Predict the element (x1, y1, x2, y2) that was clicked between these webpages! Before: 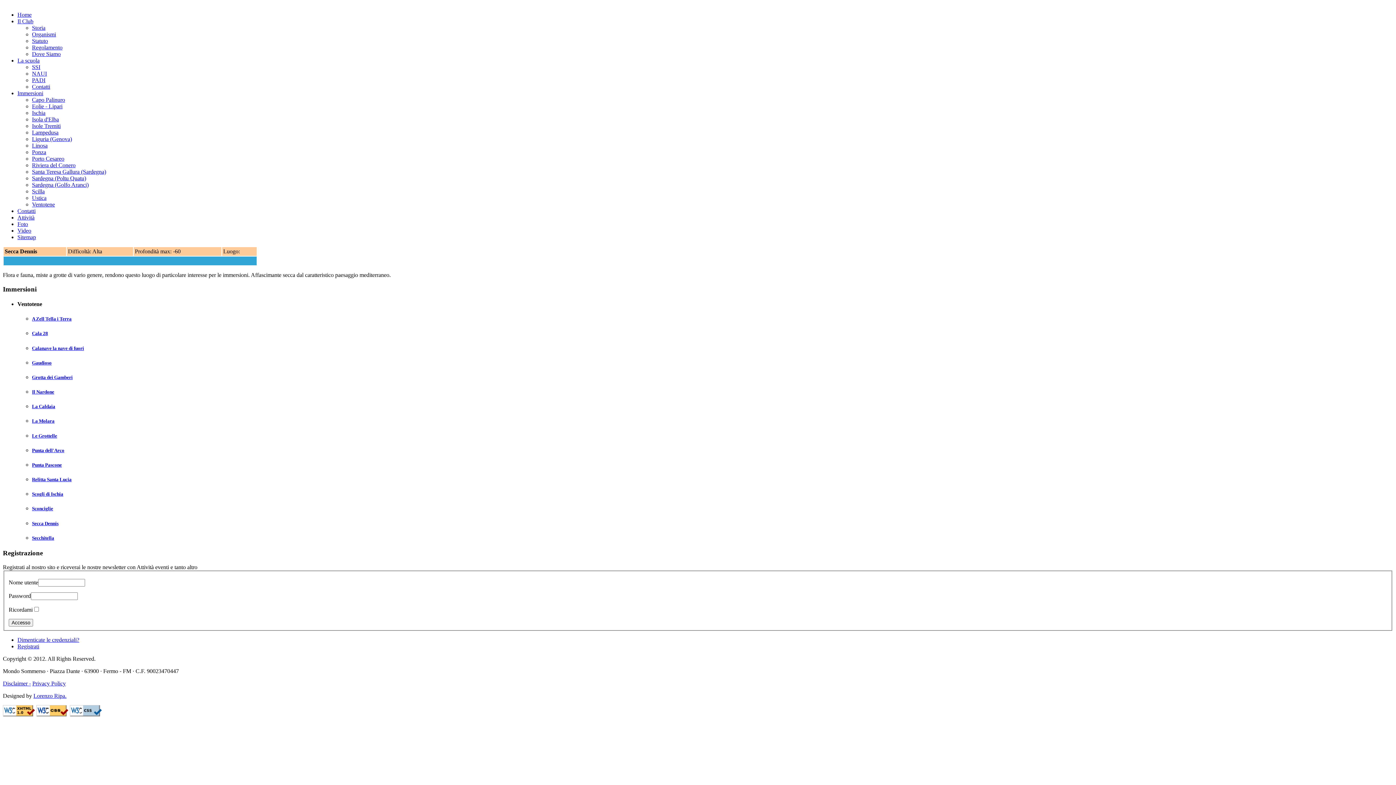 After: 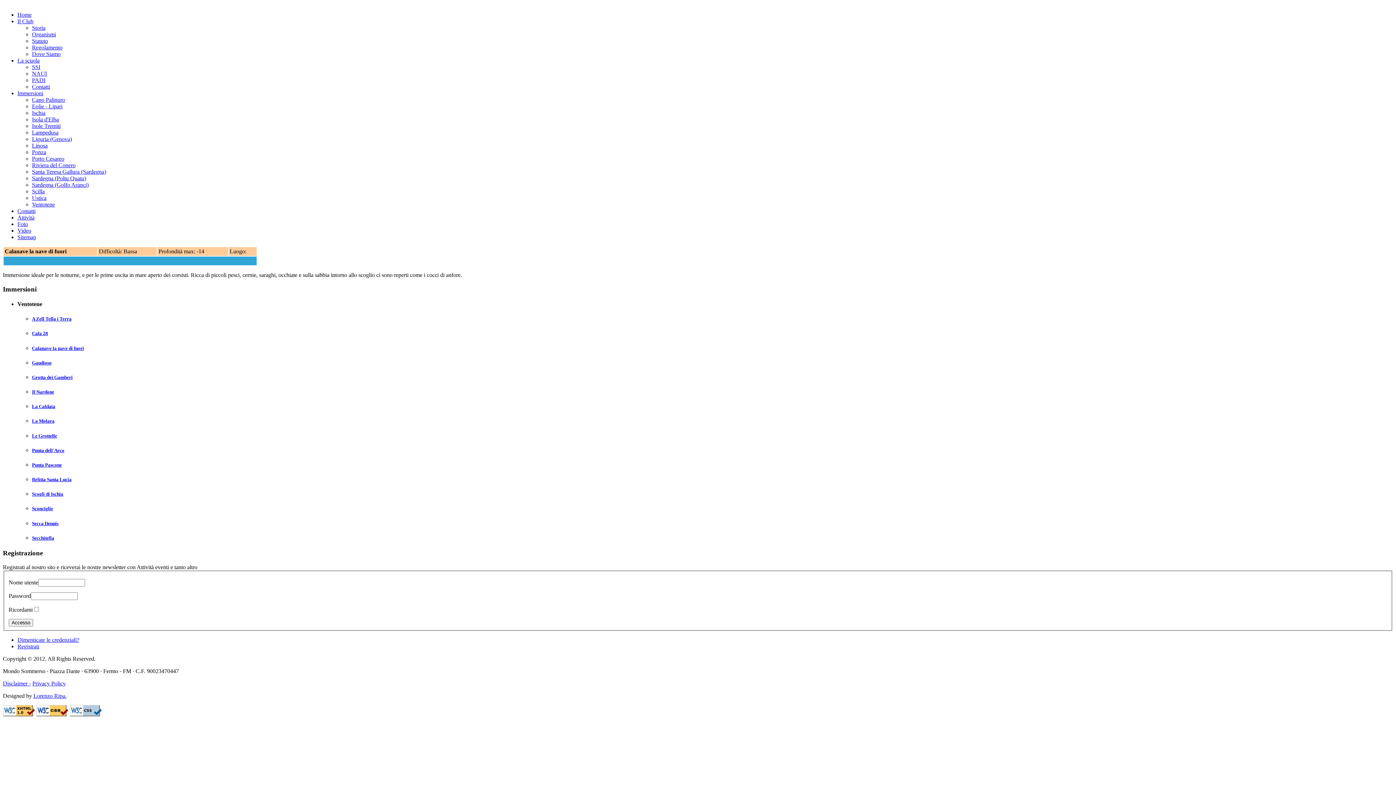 Action: bbox: (32, 345, 84, 351) label: Calanave la nave di fuori